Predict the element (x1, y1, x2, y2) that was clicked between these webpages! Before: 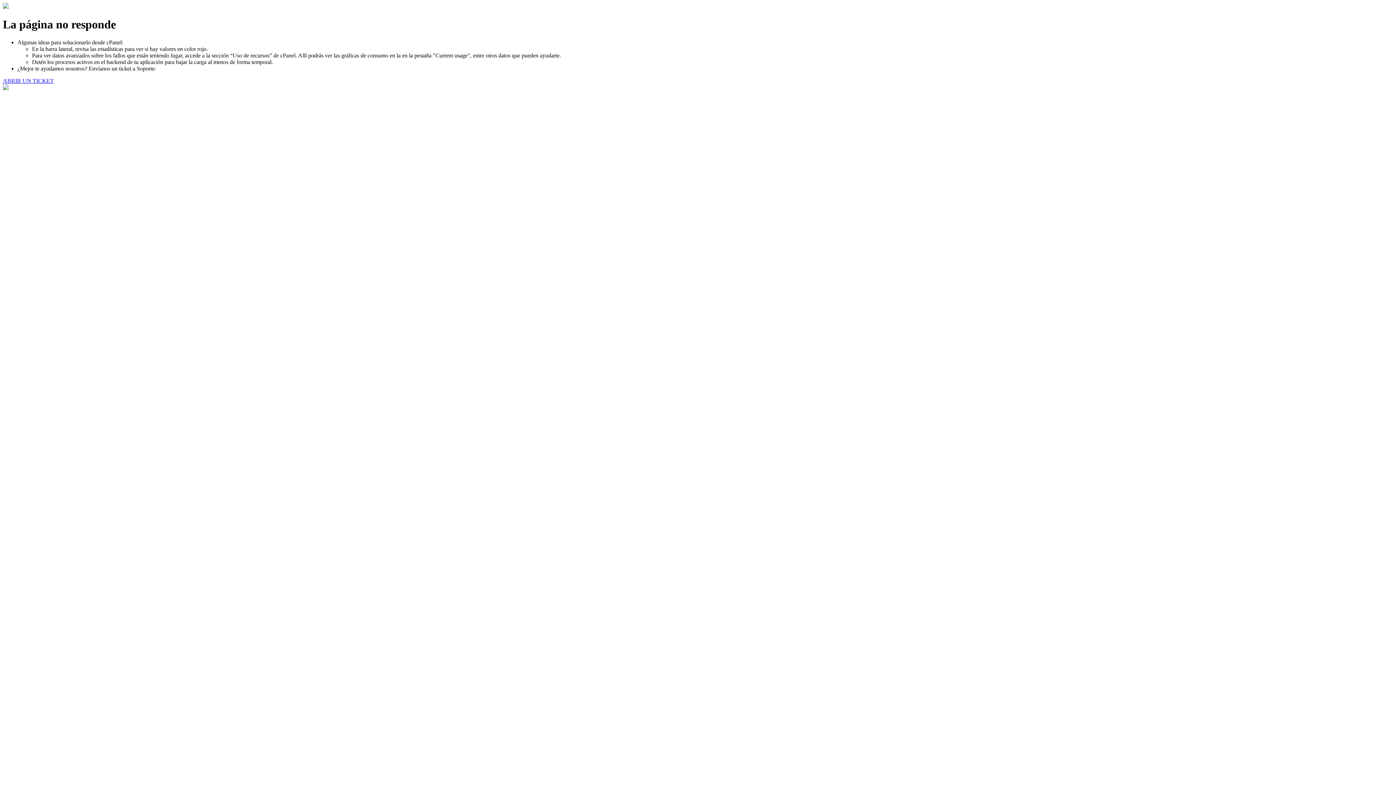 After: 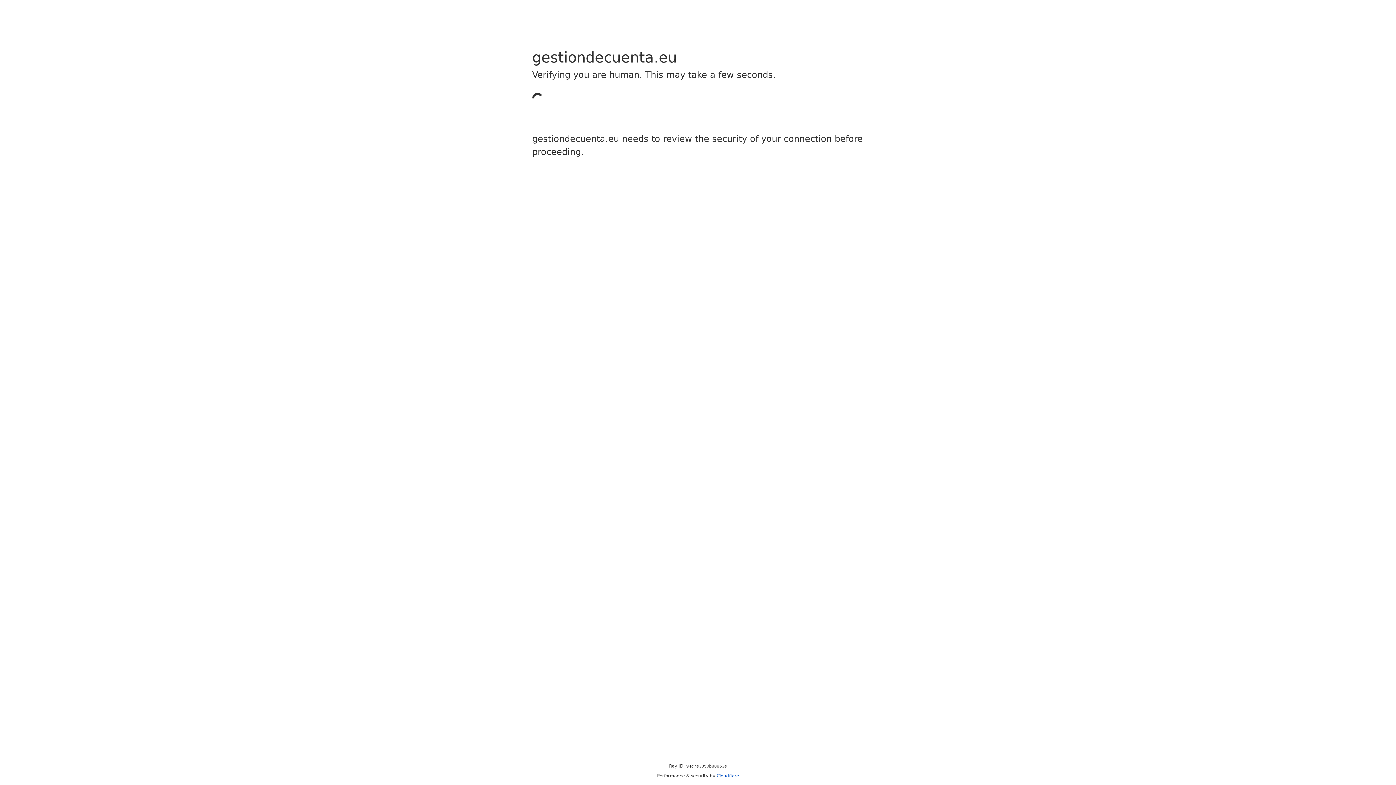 Action: bbox: (2, 77, 53, 83) label: ABRIR UN TICKET